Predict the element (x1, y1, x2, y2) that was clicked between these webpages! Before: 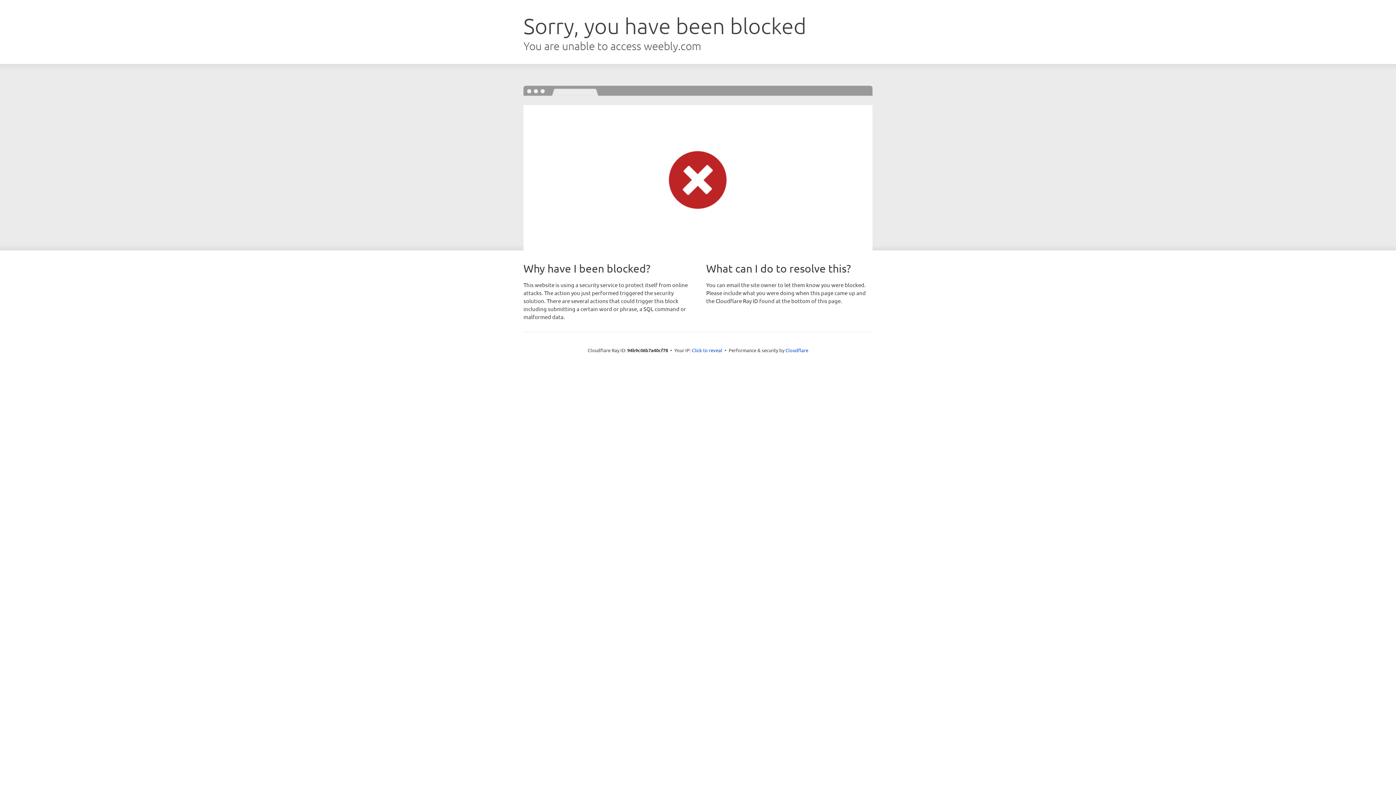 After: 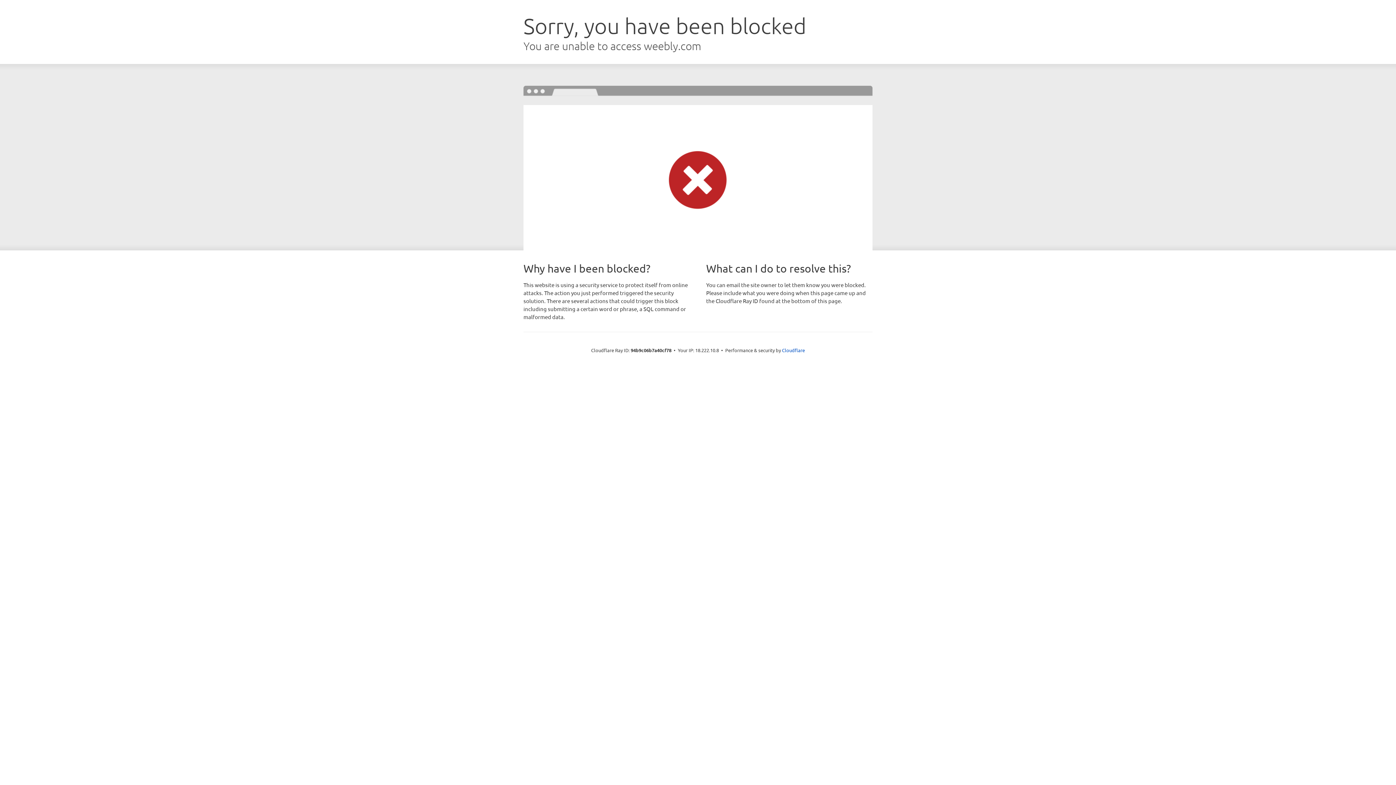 Action: bbox: (692, 346, 722, 353) label: Click to reveal